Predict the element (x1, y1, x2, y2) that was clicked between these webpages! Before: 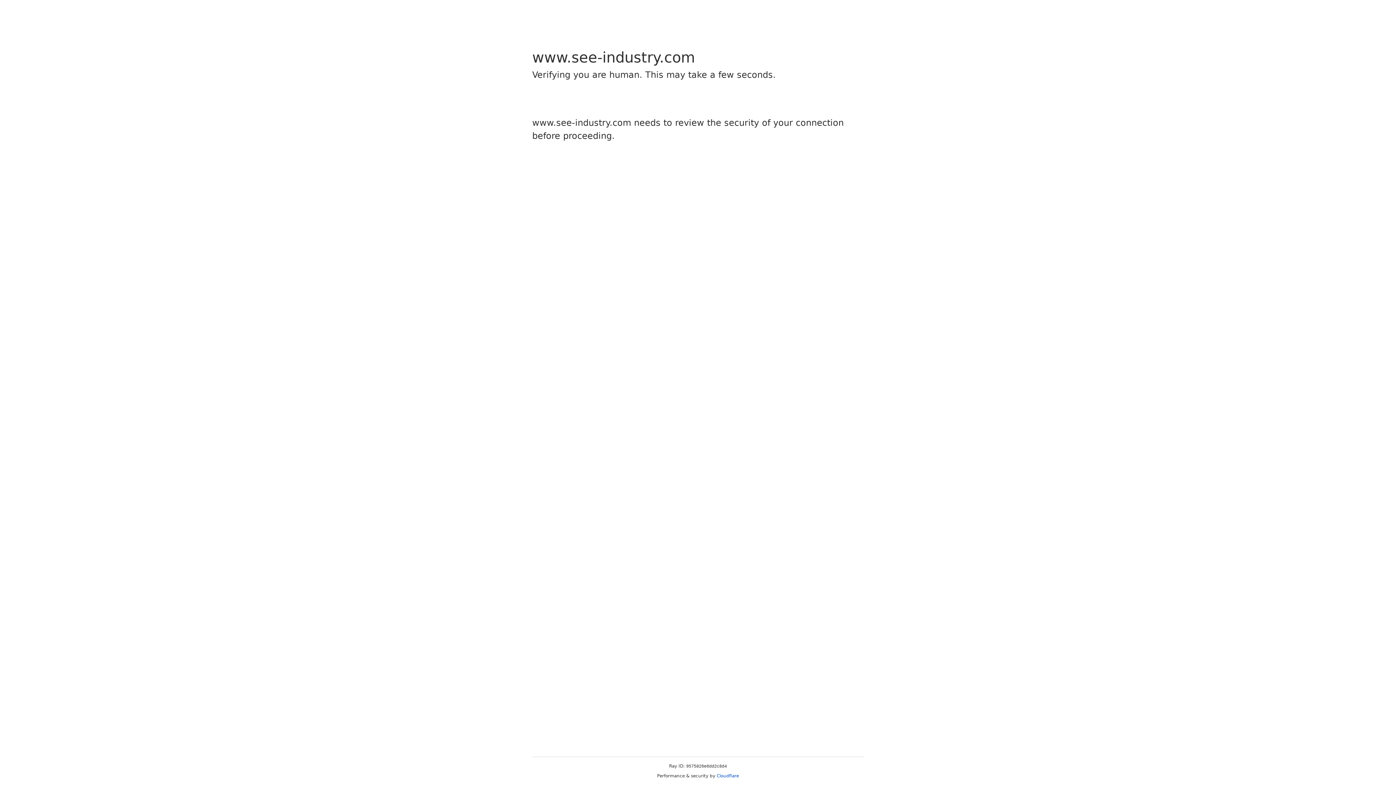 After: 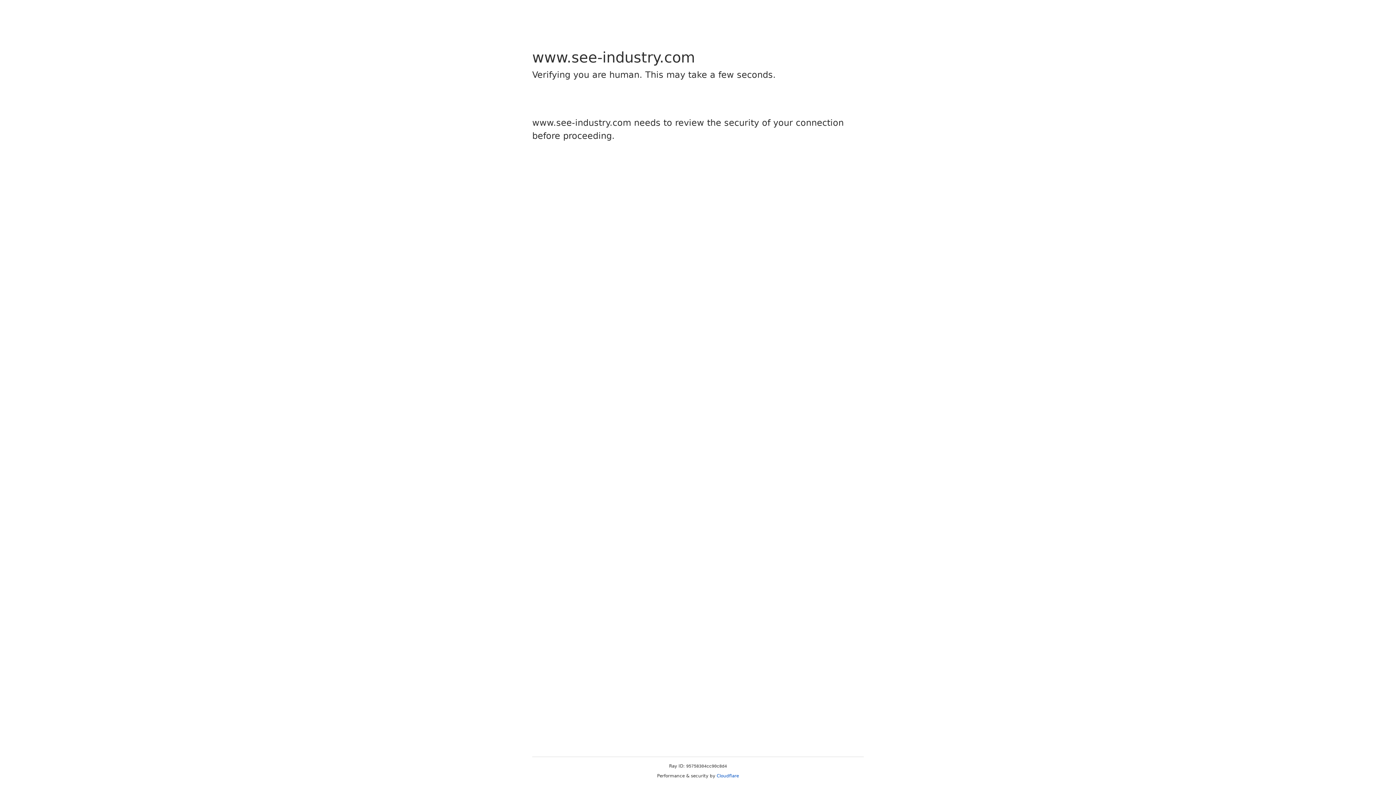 Action: label: Cloudflare bbox: (716, 773, 739, 778)